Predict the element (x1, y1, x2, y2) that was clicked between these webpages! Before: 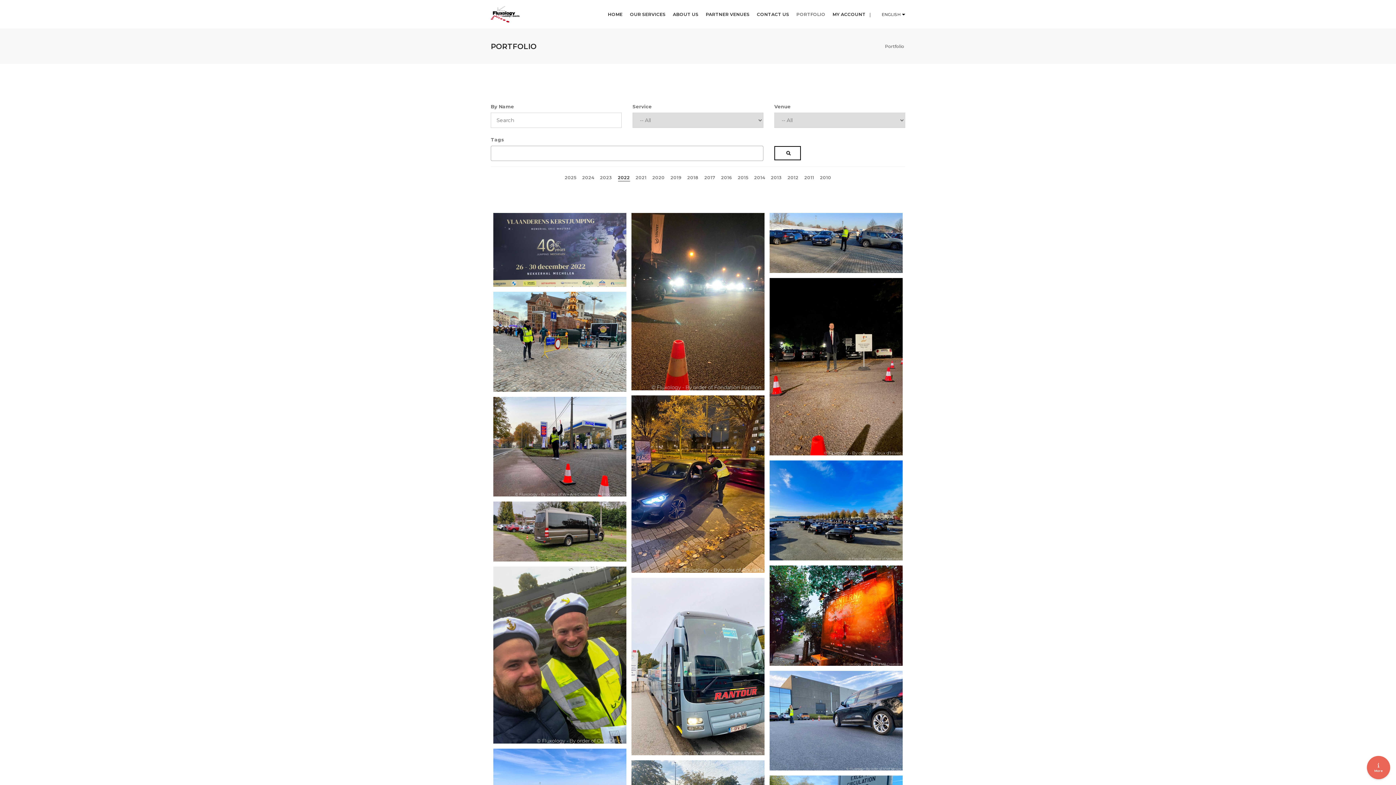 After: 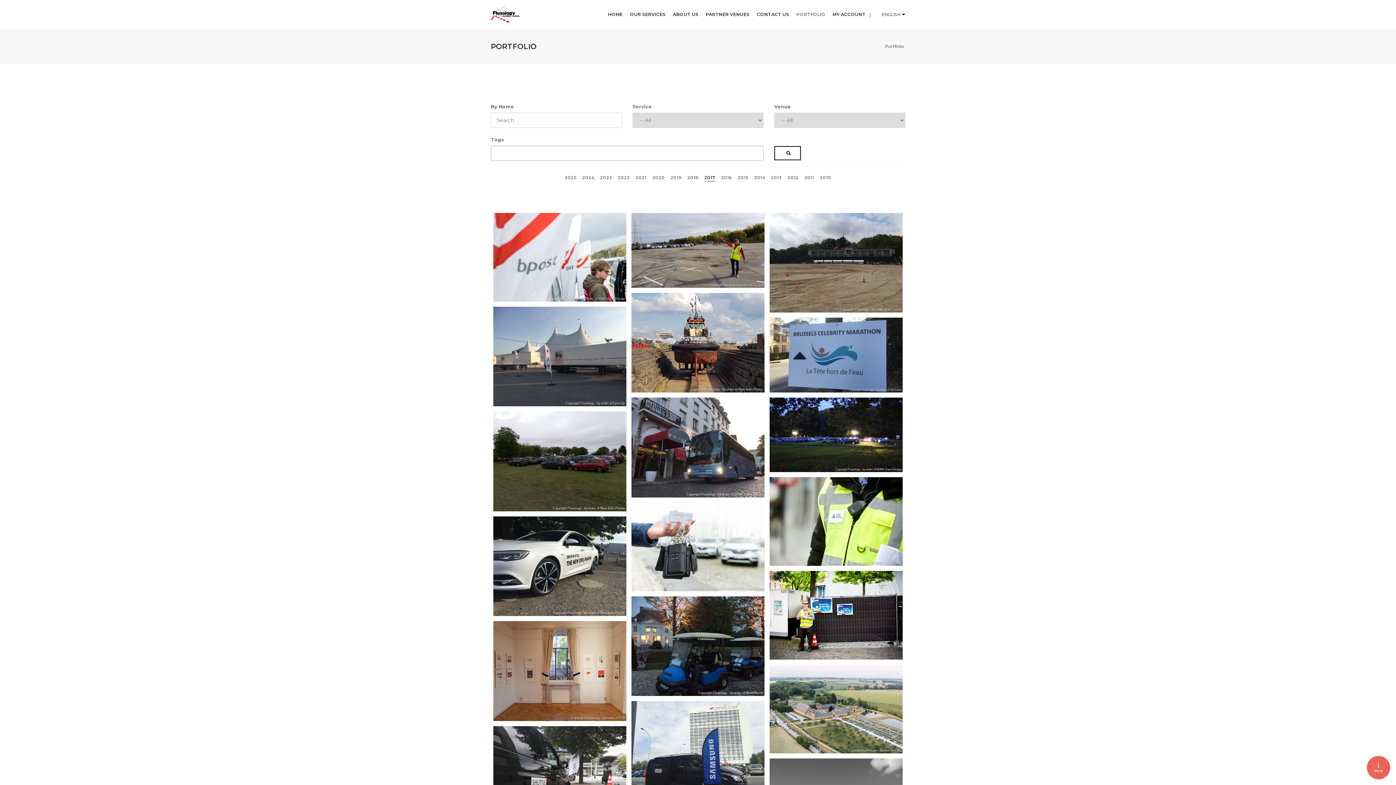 Action: bbox: (704, 174, 715, 181) label: 2017